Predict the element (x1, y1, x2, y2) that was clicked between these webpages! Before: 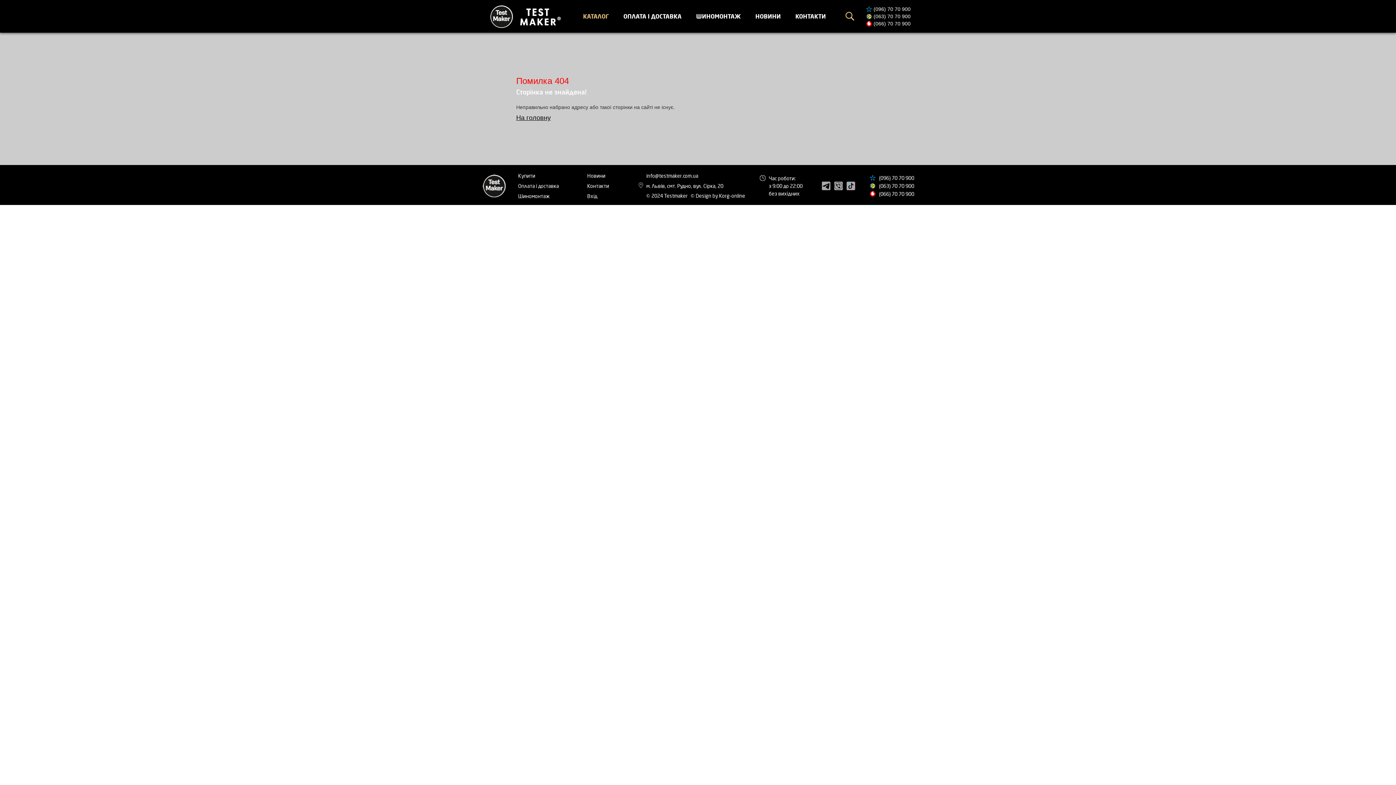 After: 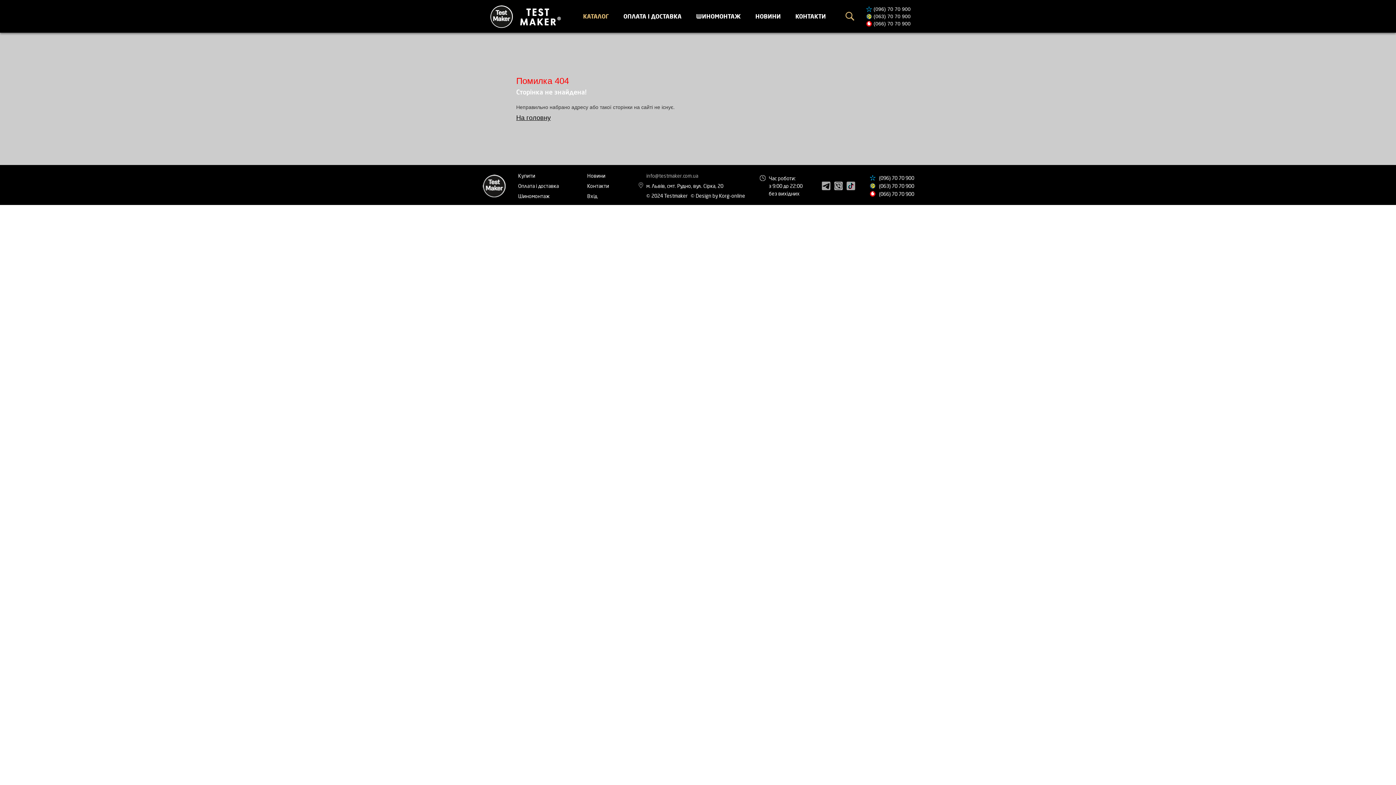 Action: label: info@testmaker.com.ua bbox: (638, 172, 698, 178)